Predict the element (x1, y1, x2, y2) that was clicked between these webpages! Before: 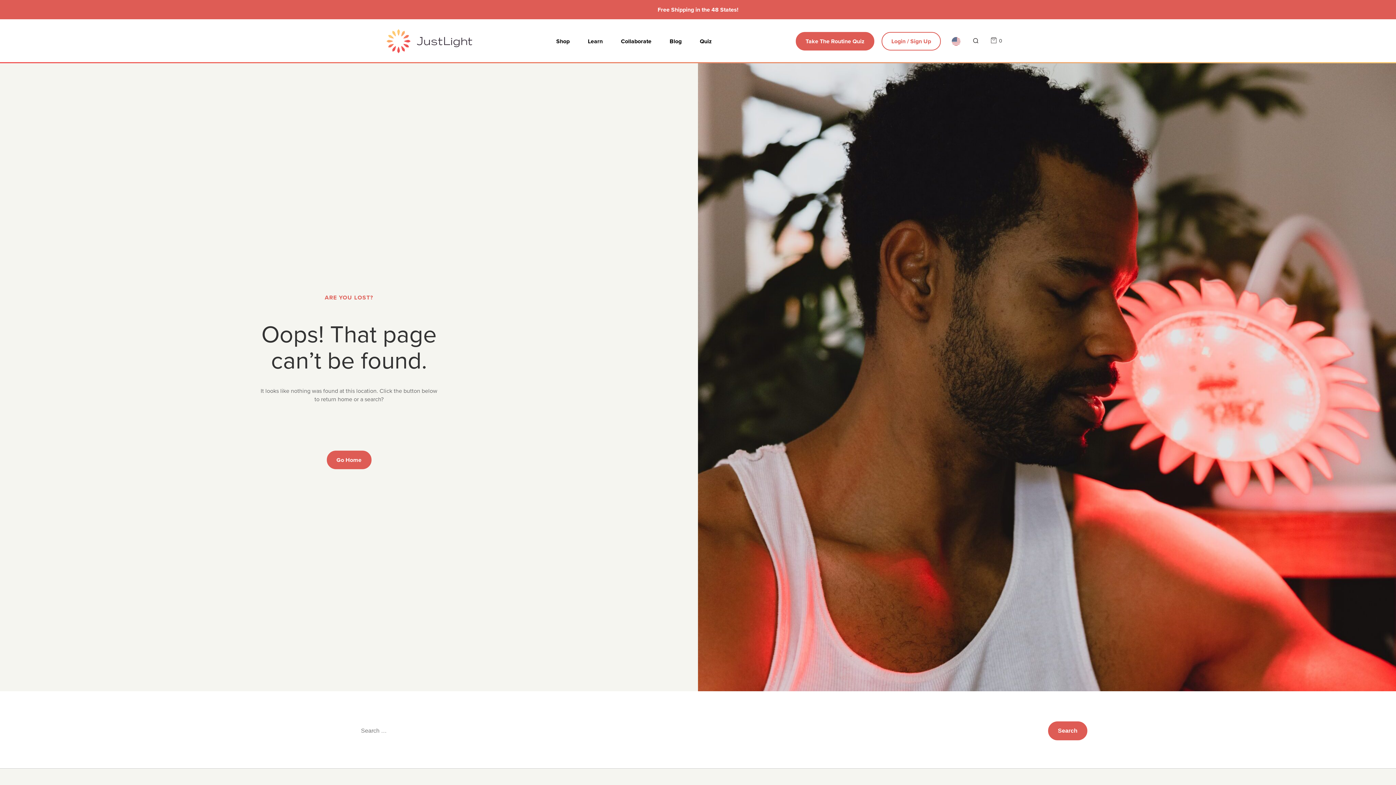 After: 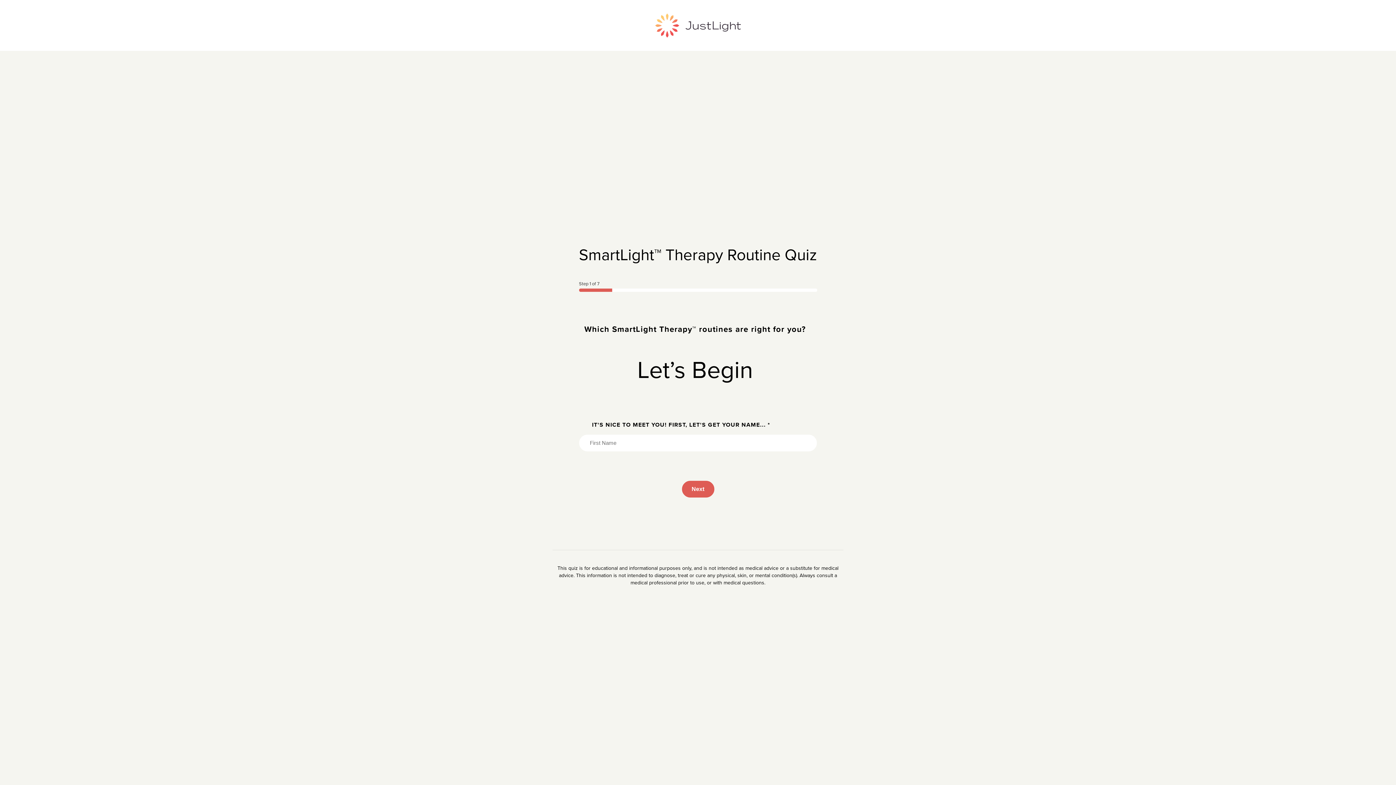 Action: bbox: (700, 34, 712, 48) label: Quiz